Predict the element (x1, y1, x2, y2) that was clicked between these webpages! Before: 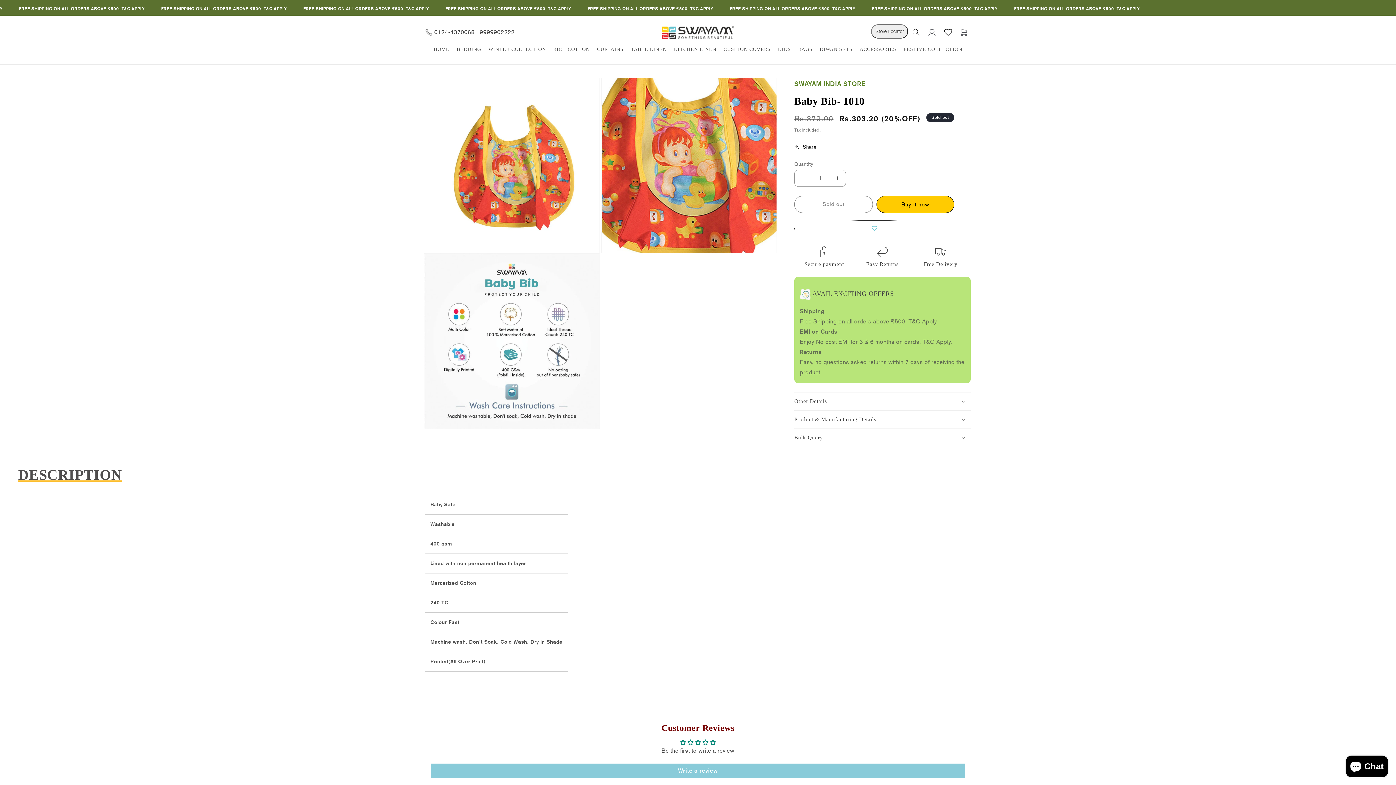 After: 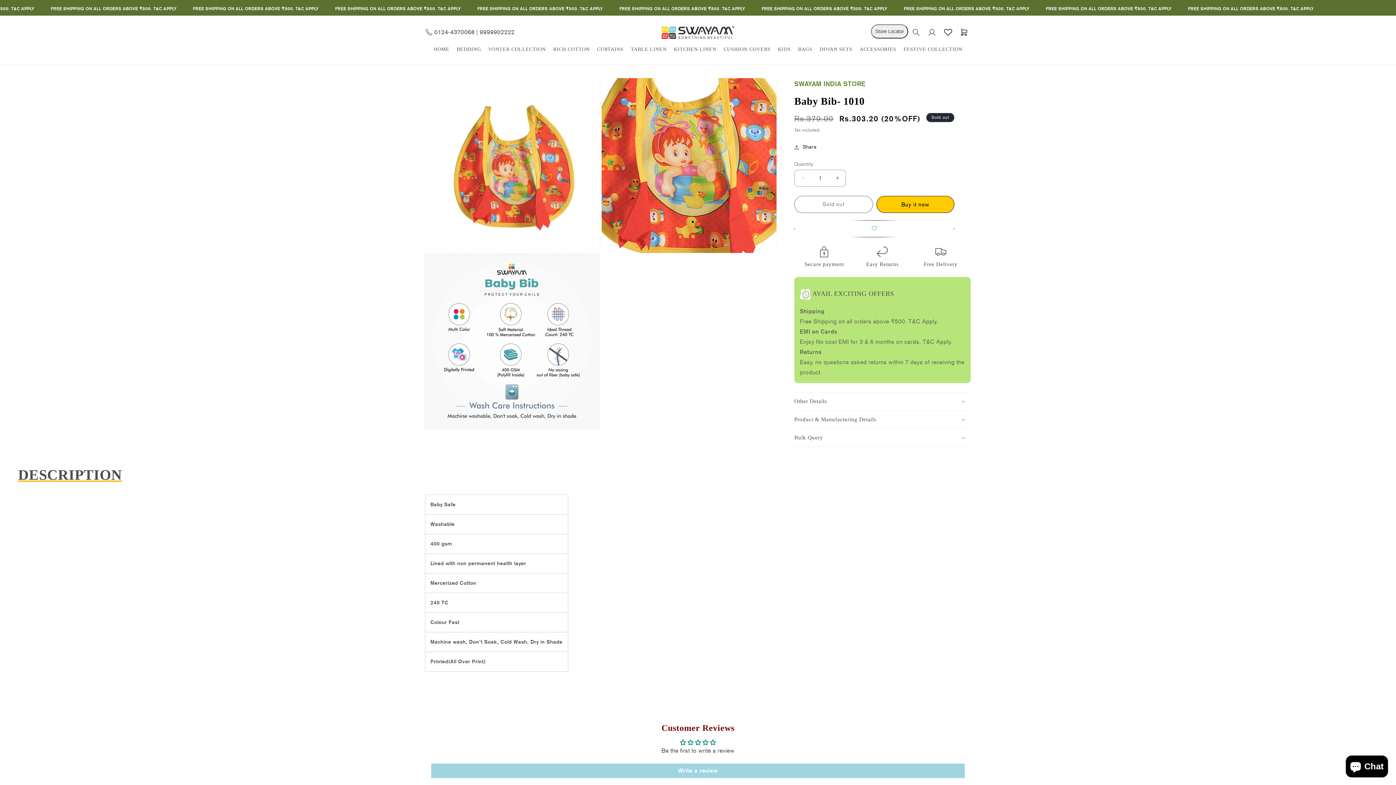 Action: label: Write a review bbox: (431, 763, 965, 778)